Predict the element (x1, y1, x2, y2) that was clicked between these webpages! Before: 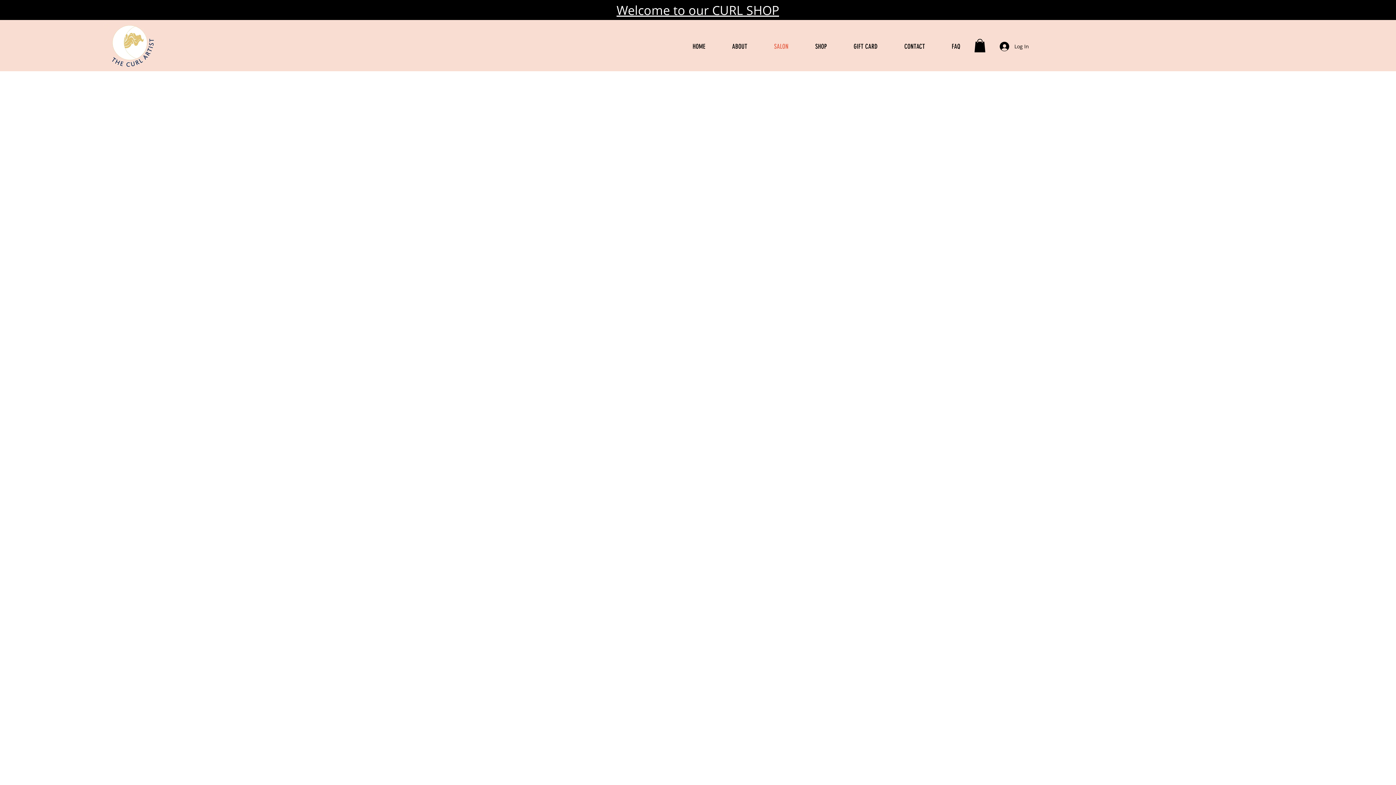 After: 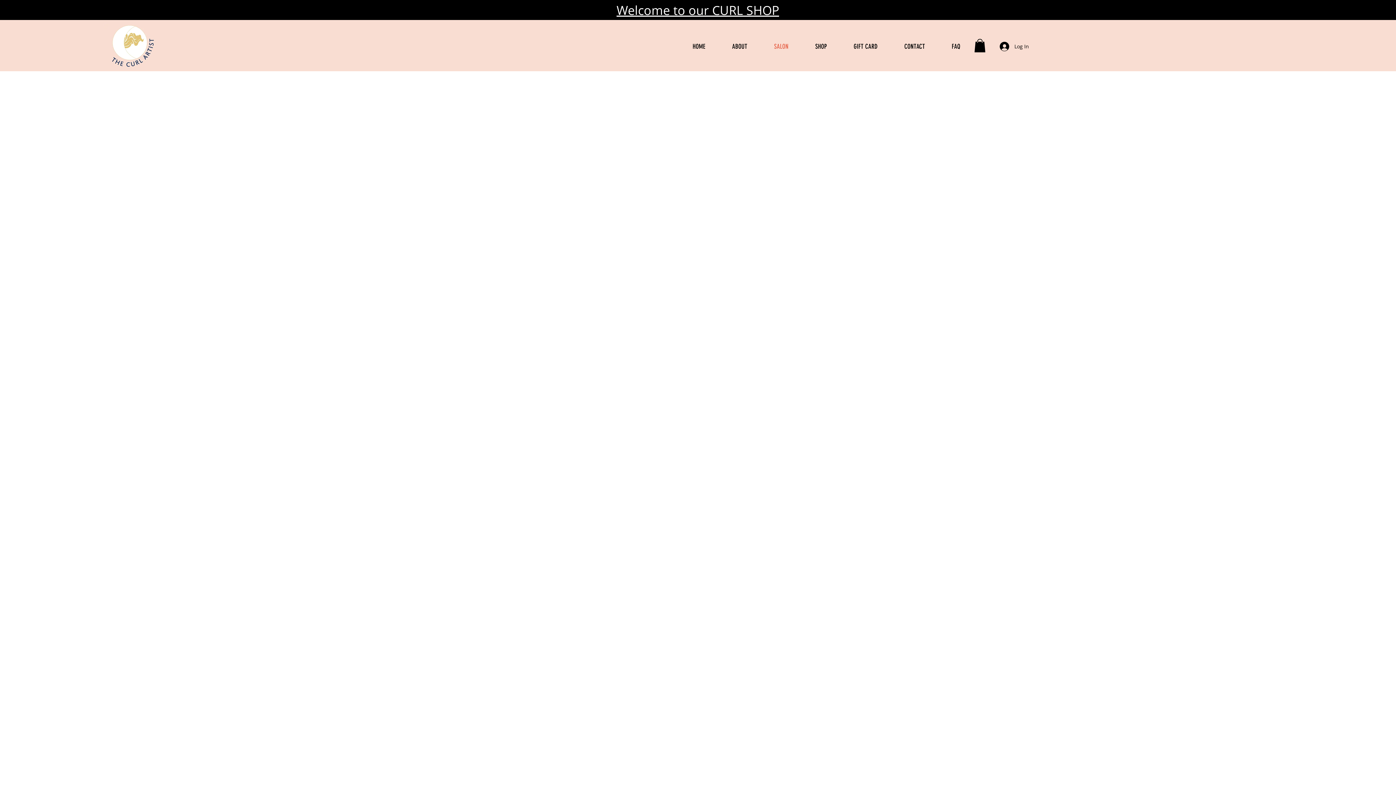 Action: bbox: (974, 38, 985, 52)